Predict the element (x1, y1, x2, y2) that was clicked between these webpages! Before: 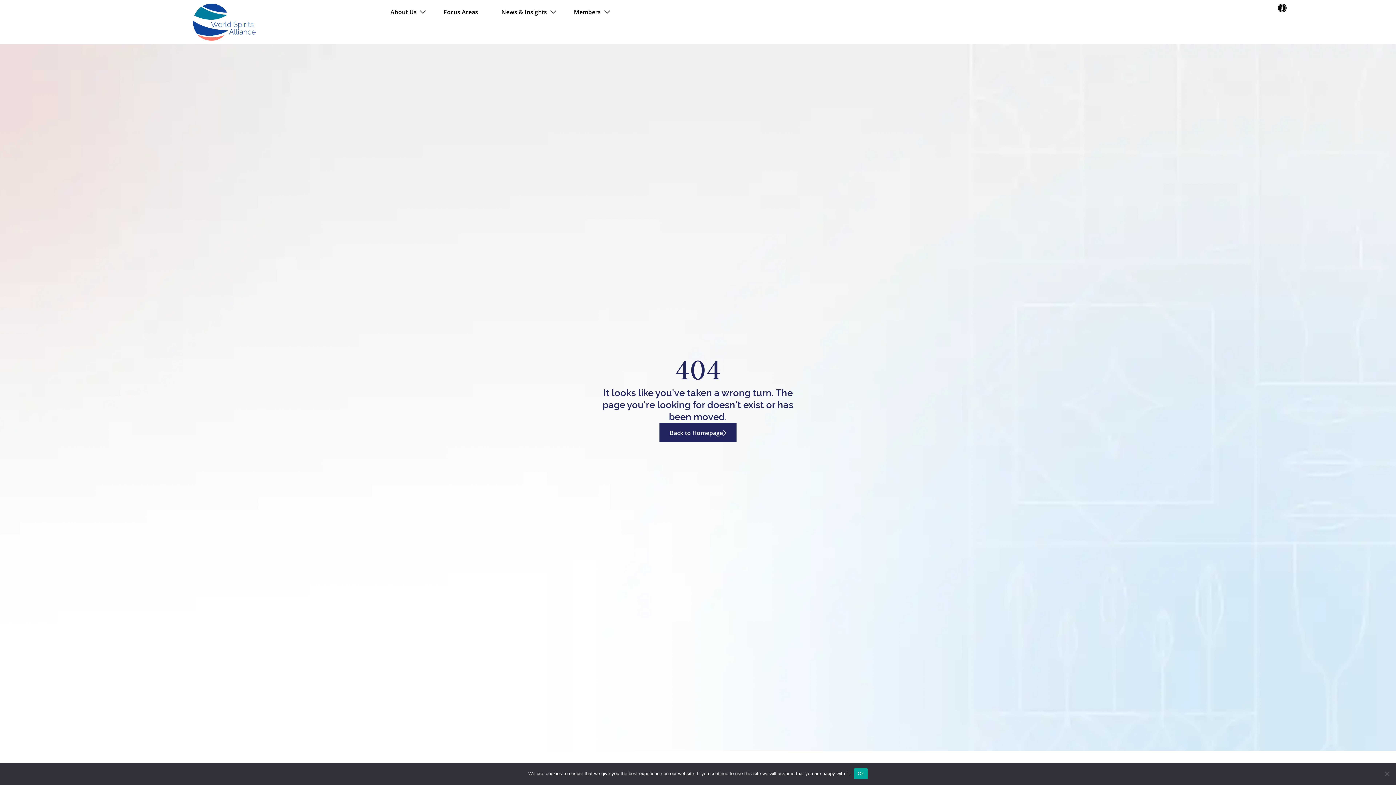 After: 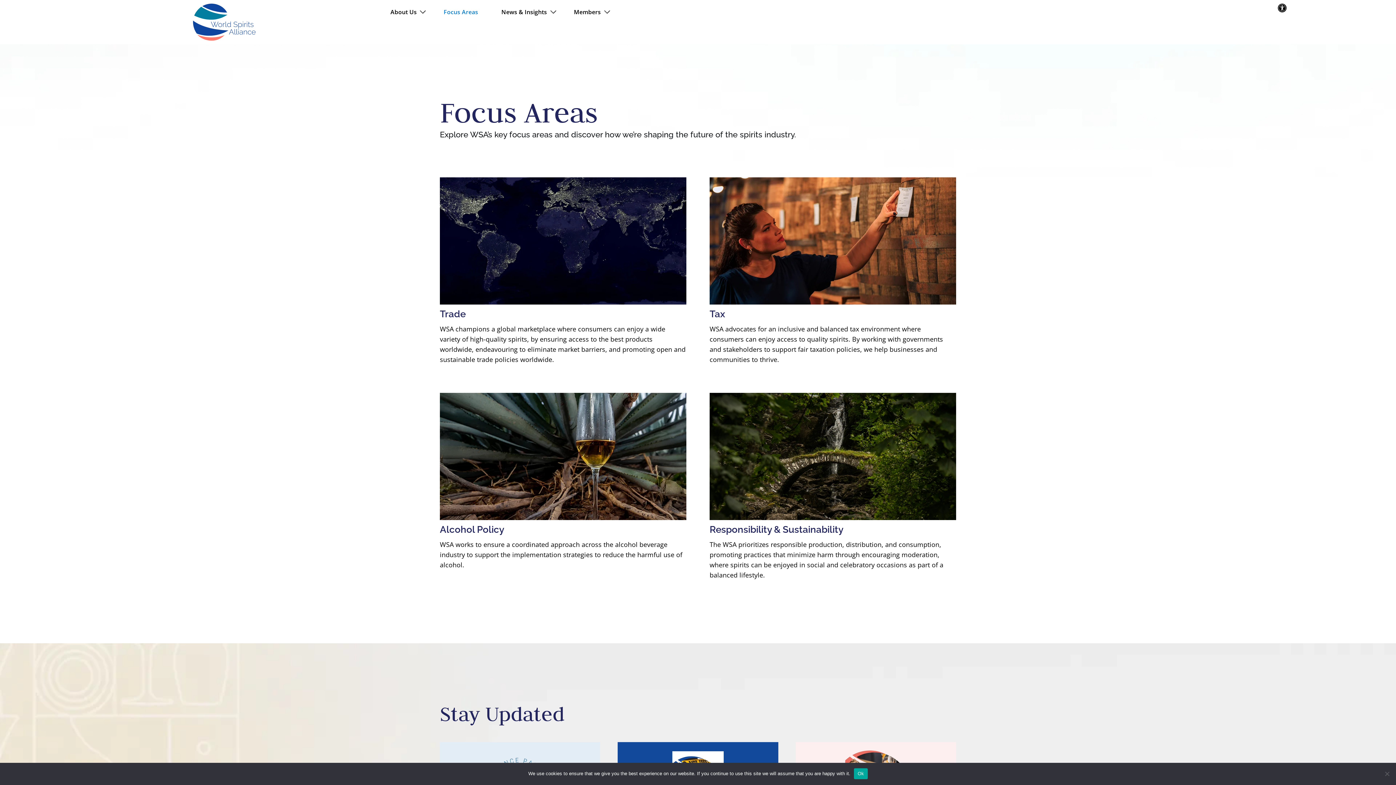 Action: label: Focus Areas bbox: (432, 3, 489, 20)